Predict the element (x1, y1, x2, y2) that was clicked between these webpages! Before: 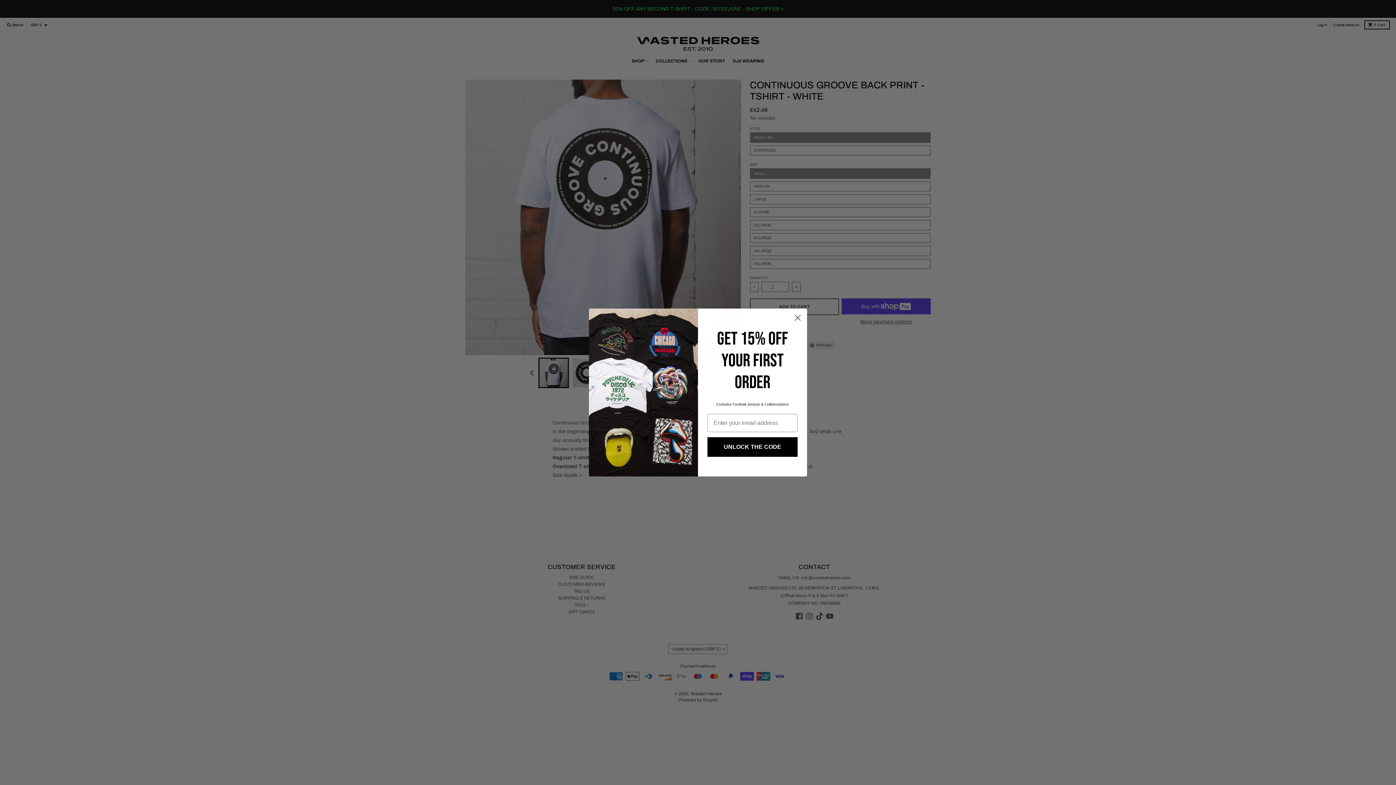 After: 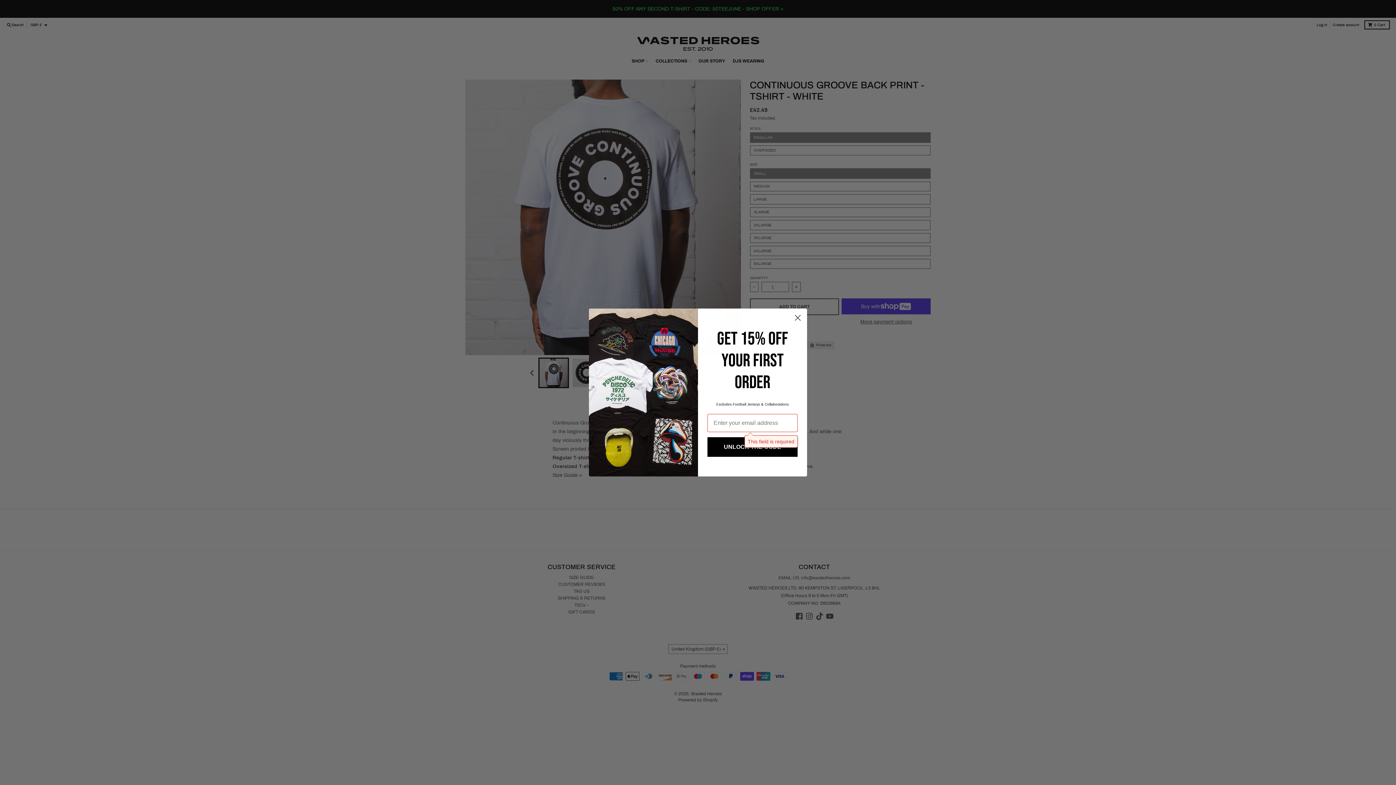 Action: label: UNLOCK THE CODE bbox: (707, 437, 797, 457)